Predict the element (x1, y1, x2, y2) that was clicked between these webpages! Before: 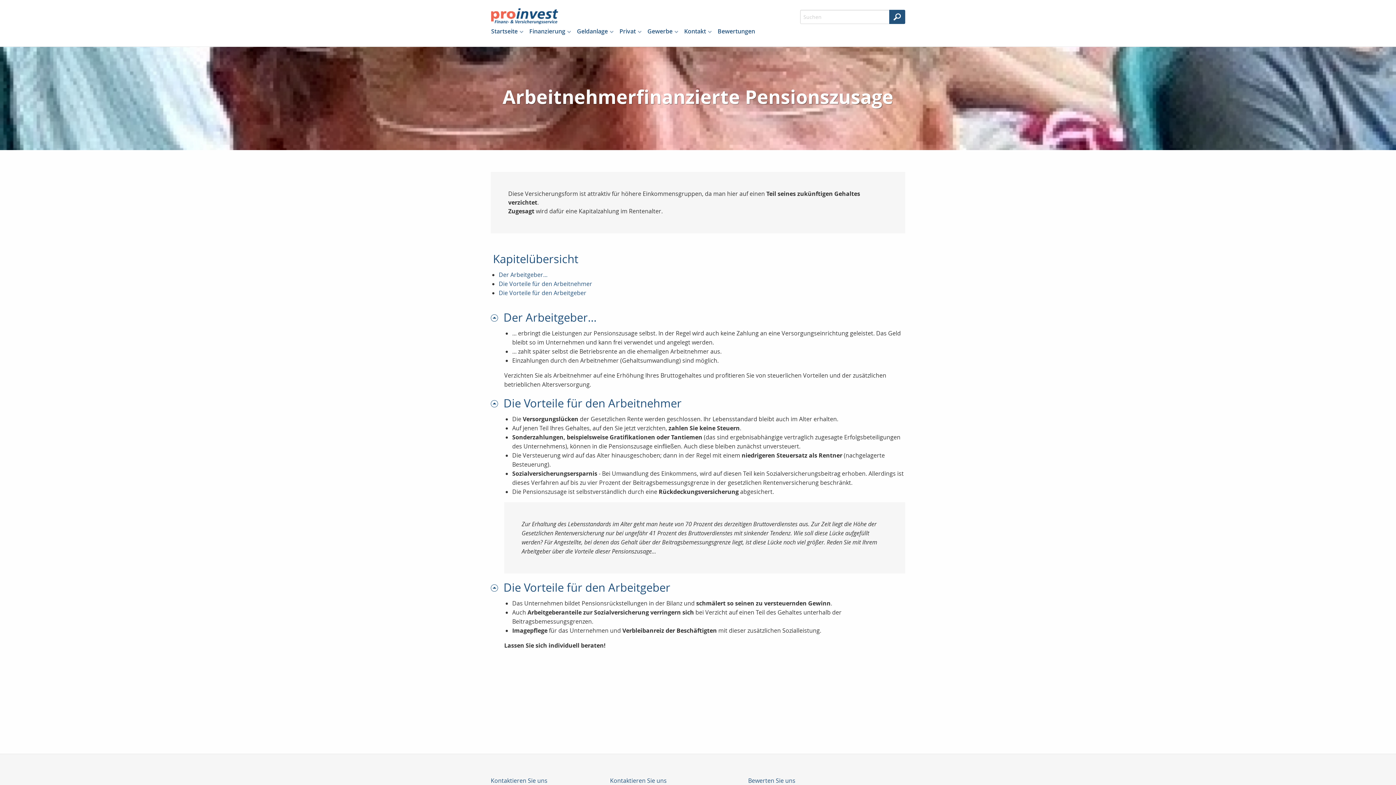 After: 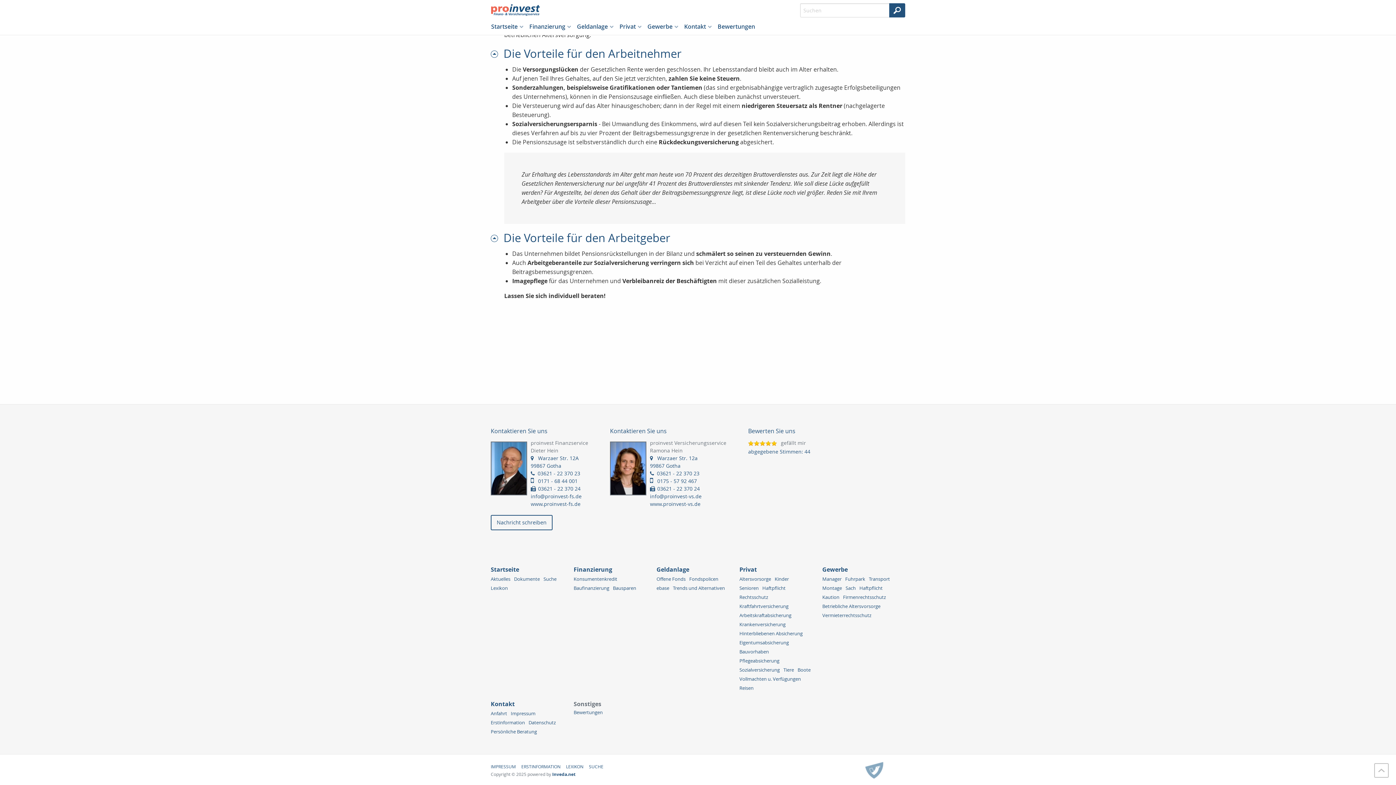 Action: label: Die Vorteile für den Arbeitgeber bbox: (498, 289, 586, 297)